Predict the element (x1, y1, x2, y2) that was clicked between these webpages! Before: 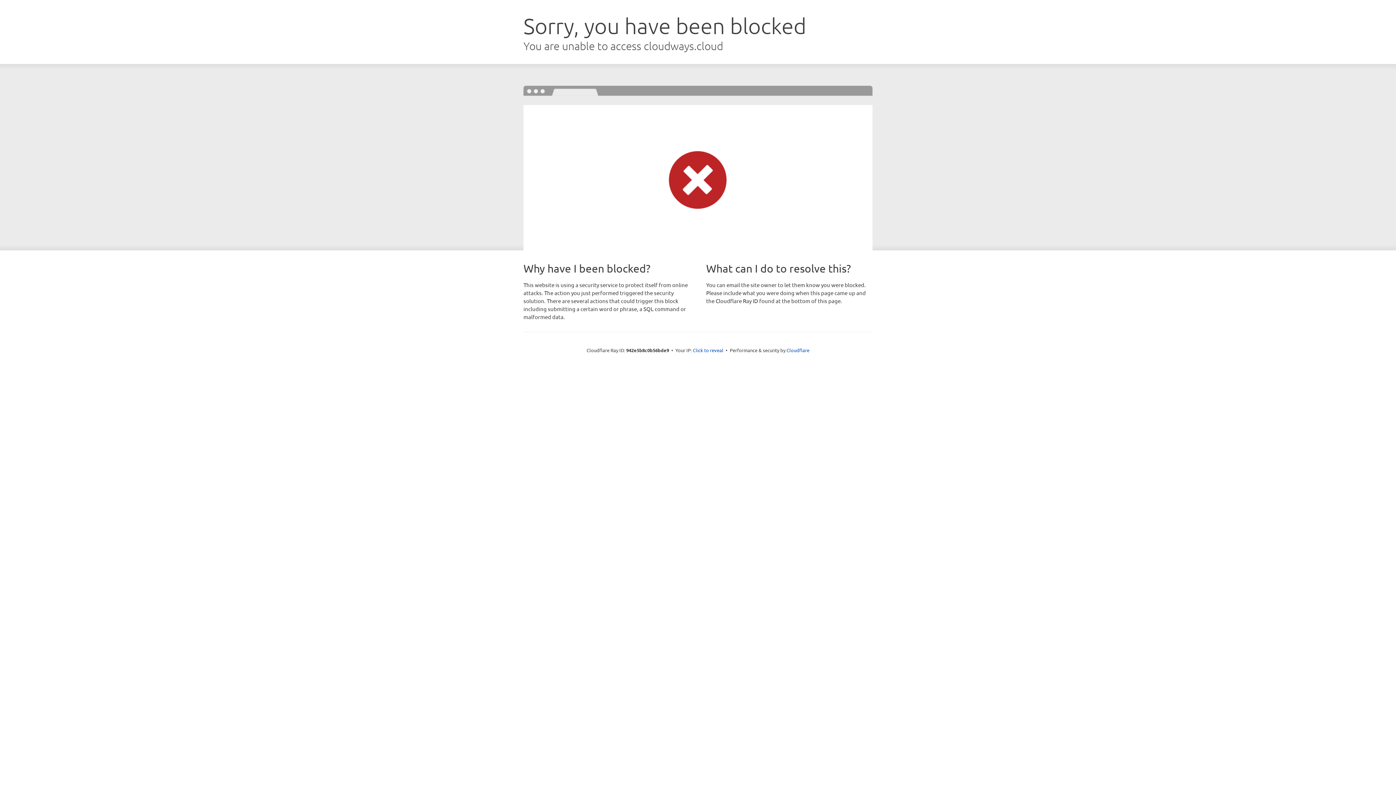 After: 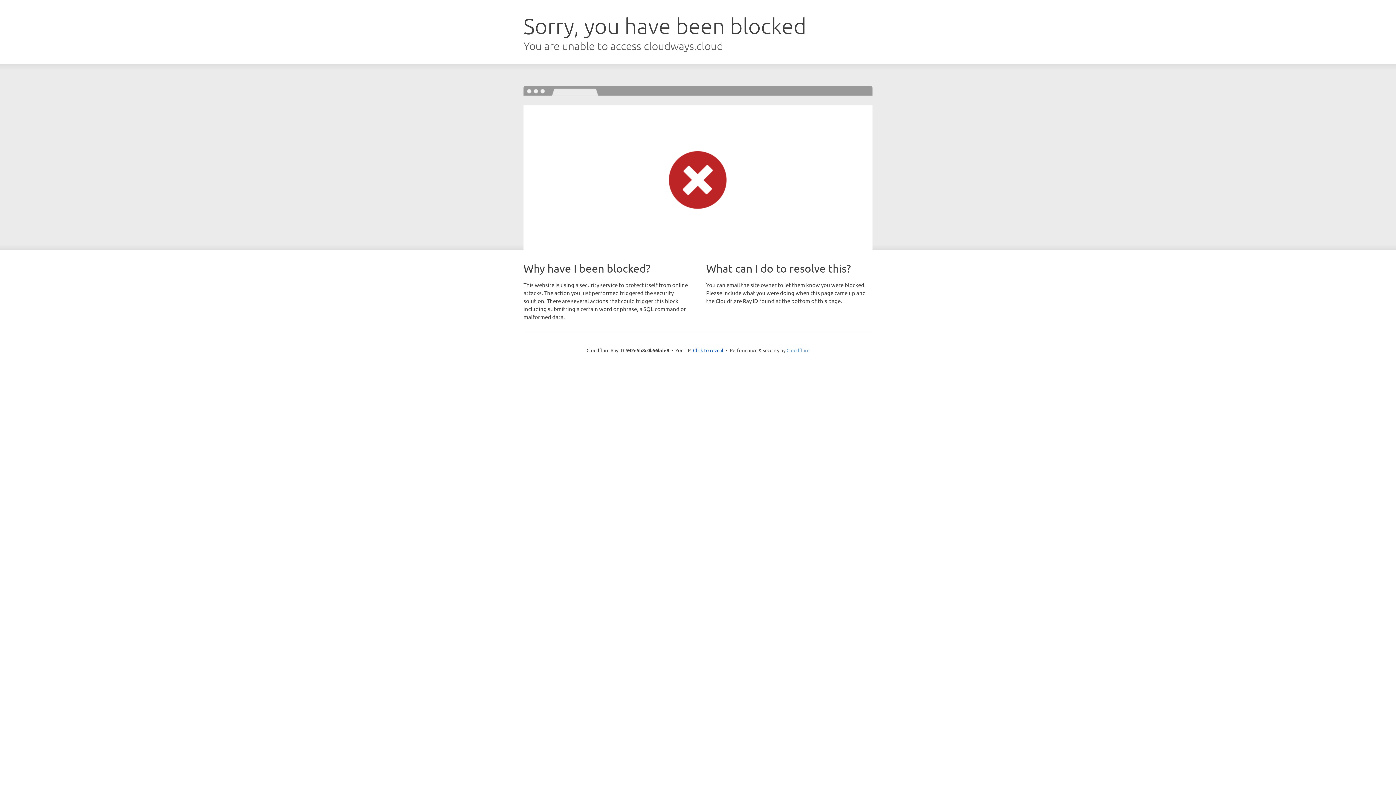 Action: bbox: (786, 347, 809, 353) label: Cloudflare